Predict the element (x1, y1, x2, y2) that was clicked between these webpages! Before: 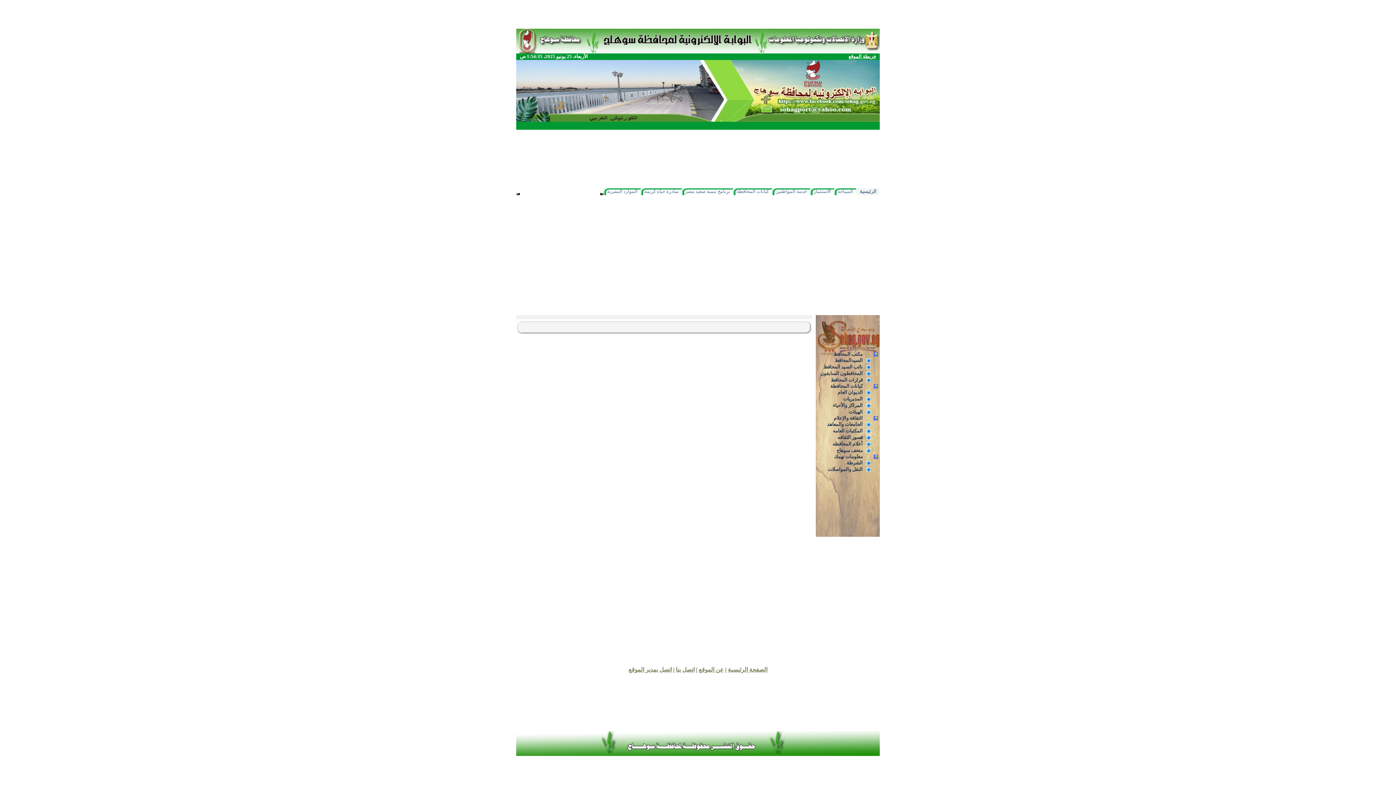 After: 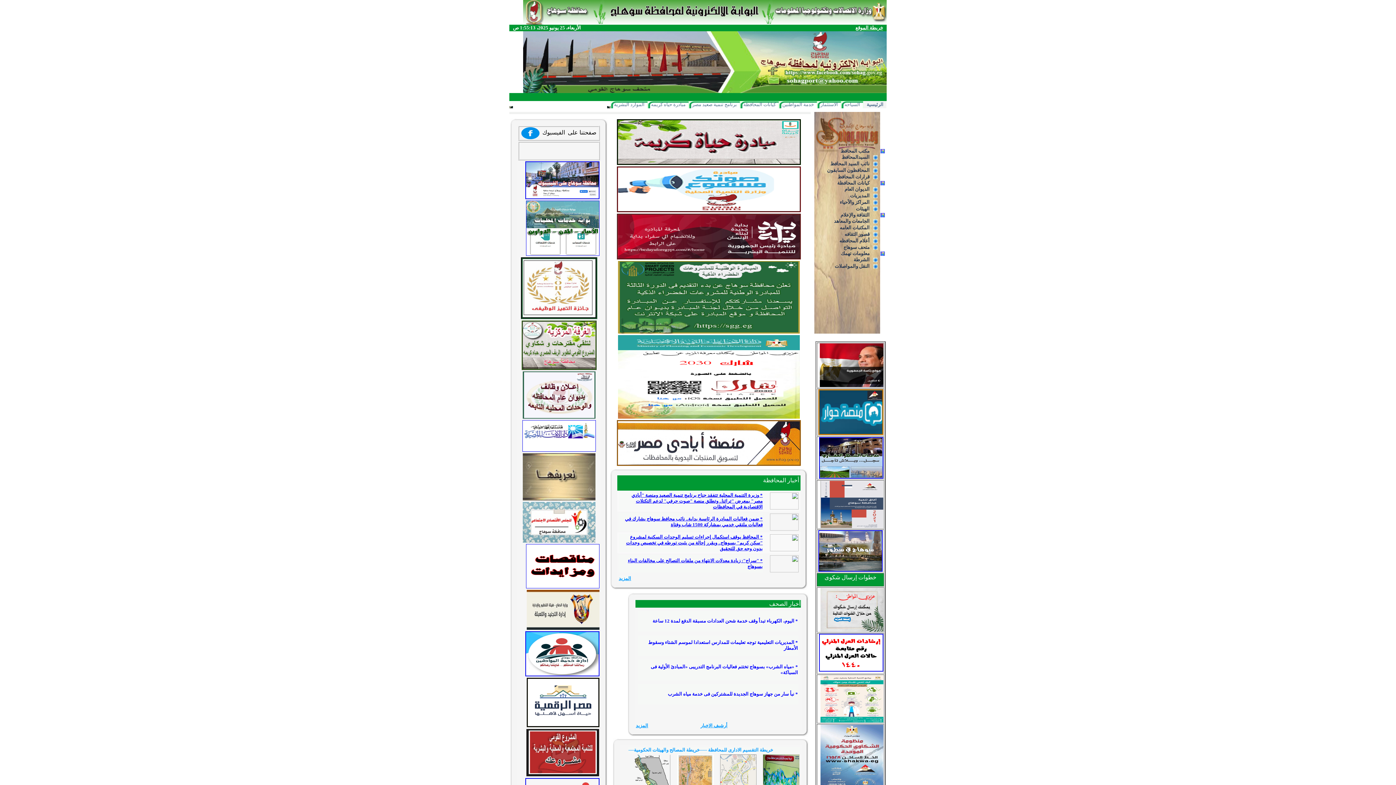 Action: bbox: (728, 666, 767, 673) label: الصفحة الرئيسية